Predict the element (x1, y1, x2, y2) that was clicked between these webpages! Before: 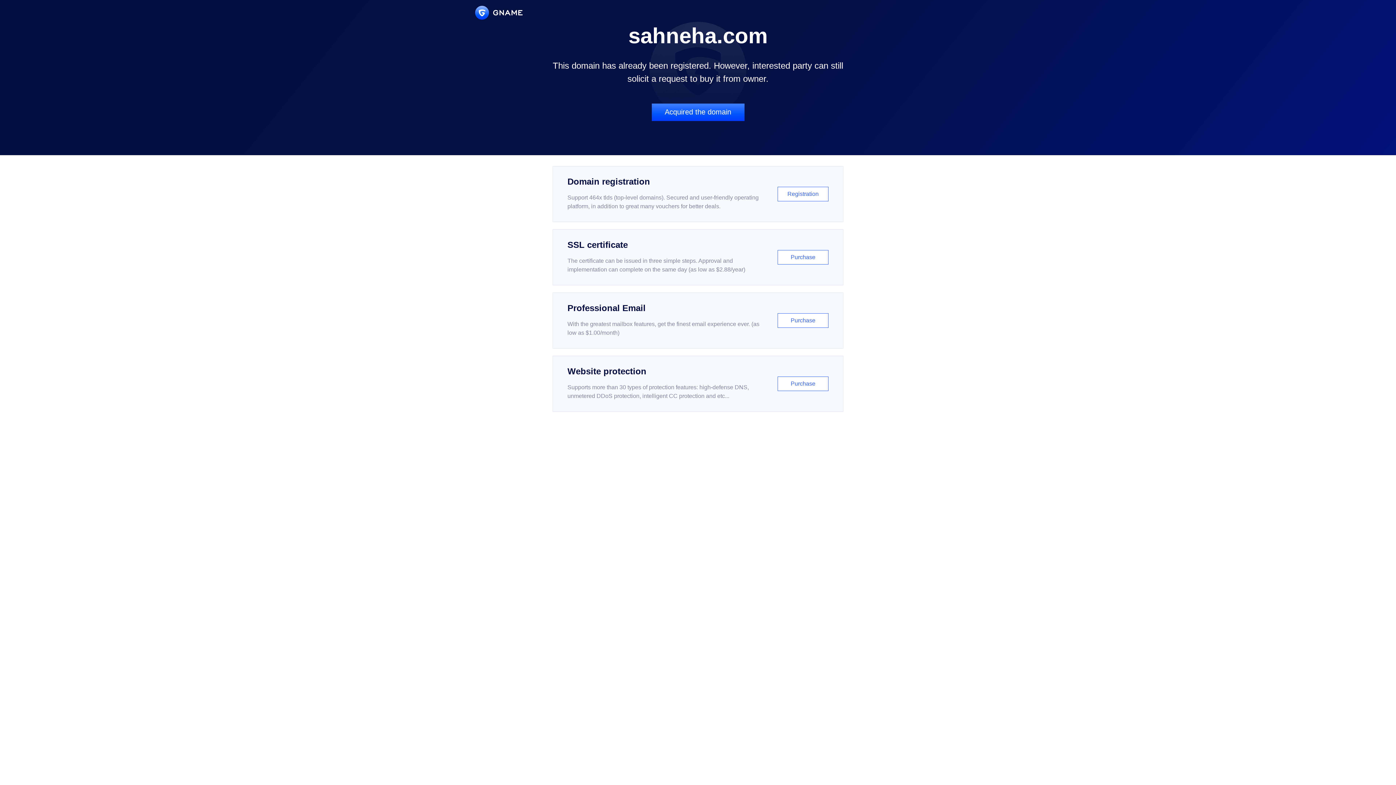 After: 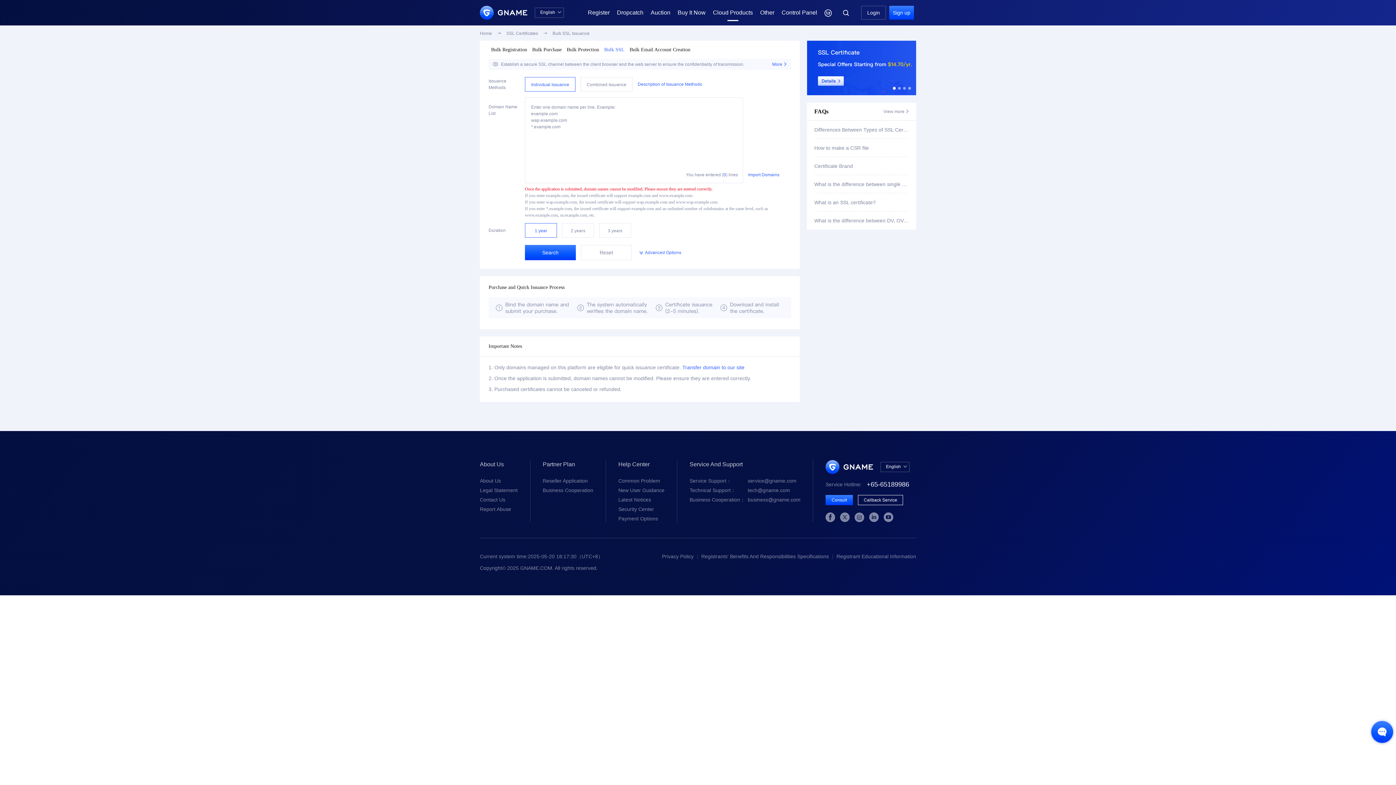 Action: label: SSL certificate

The certificate can be issued in three simple steps. Approval and implementation can complete on the same day (as low as $2.88/year)

Purchase bbox: (552, 229, 843, 285)